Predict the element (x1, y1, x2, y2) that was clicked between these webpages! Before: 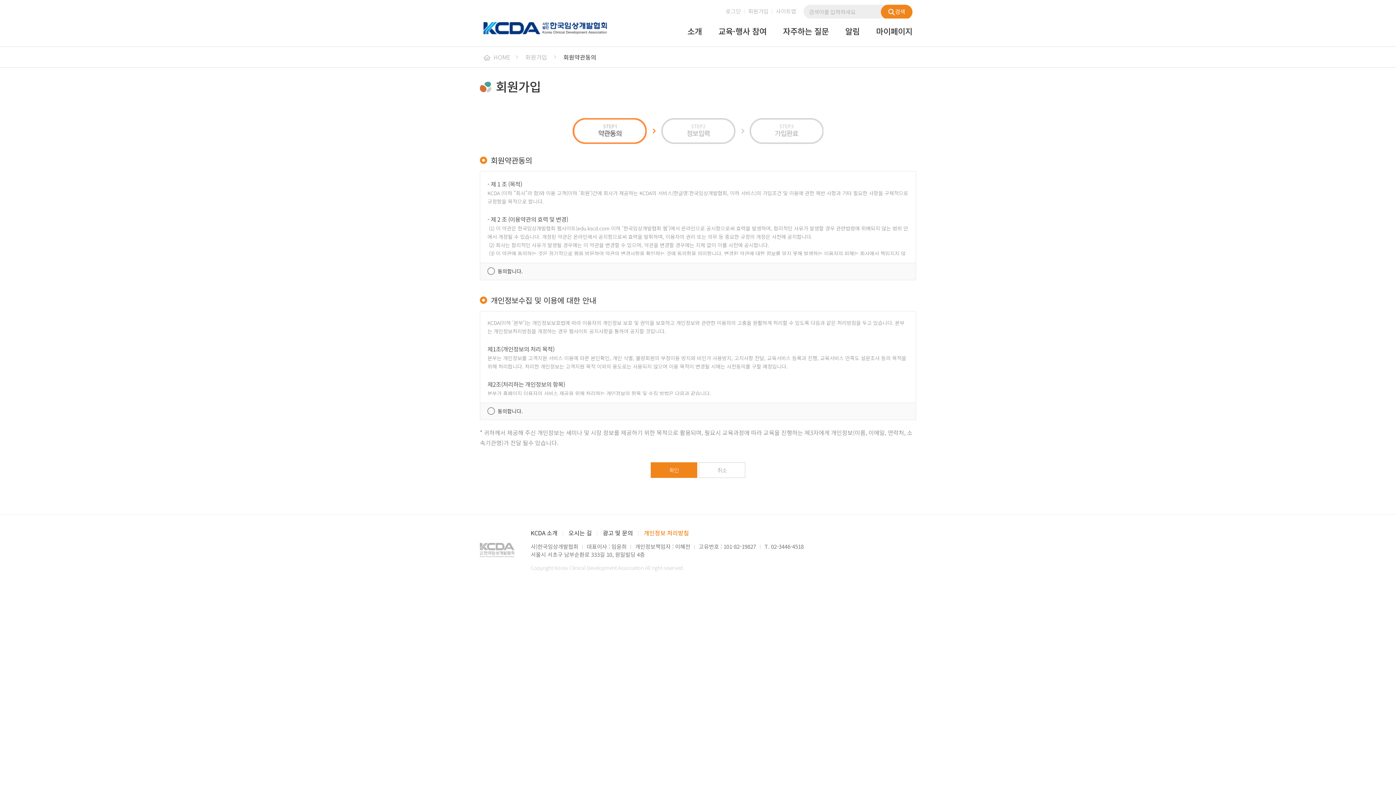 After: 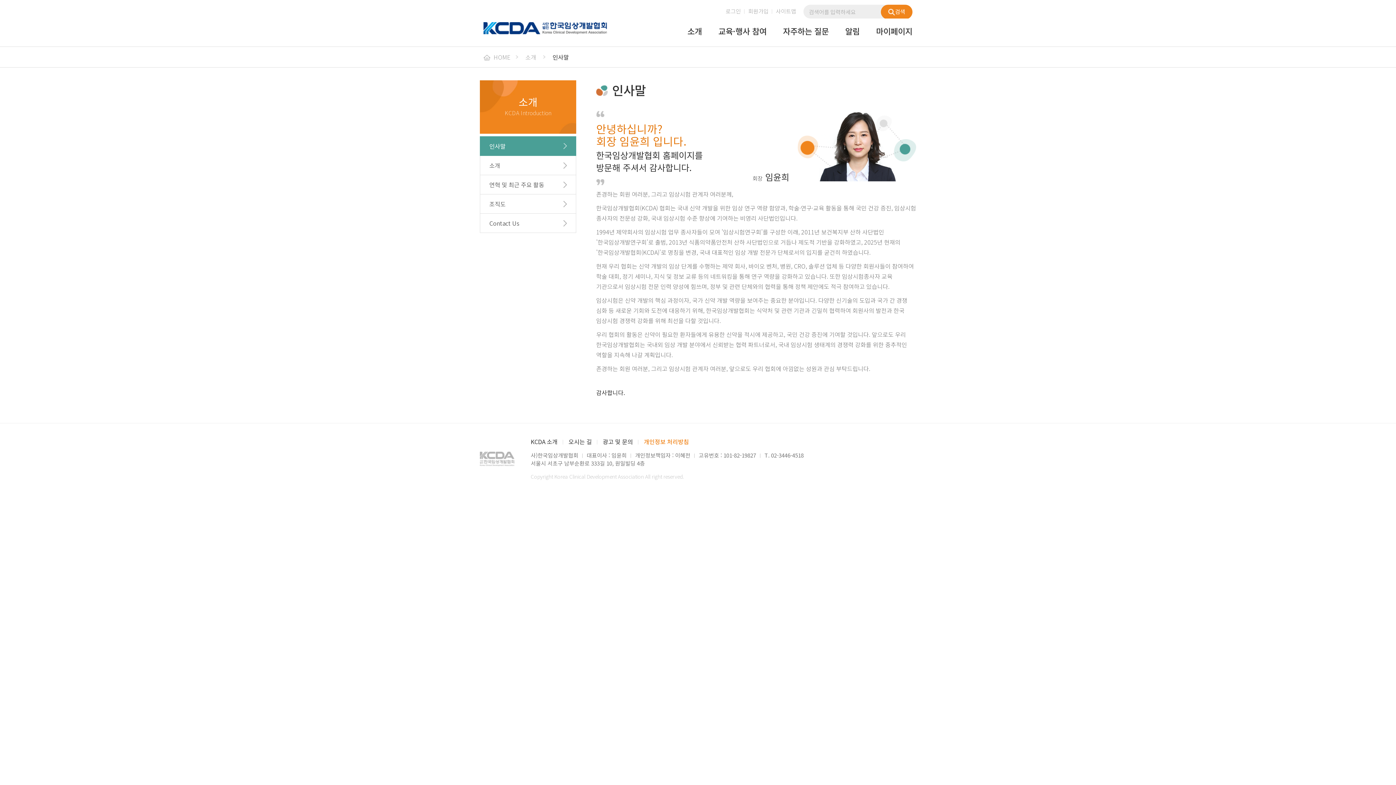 Action: label: 소개 bbox: (687, 26, 702, 48)